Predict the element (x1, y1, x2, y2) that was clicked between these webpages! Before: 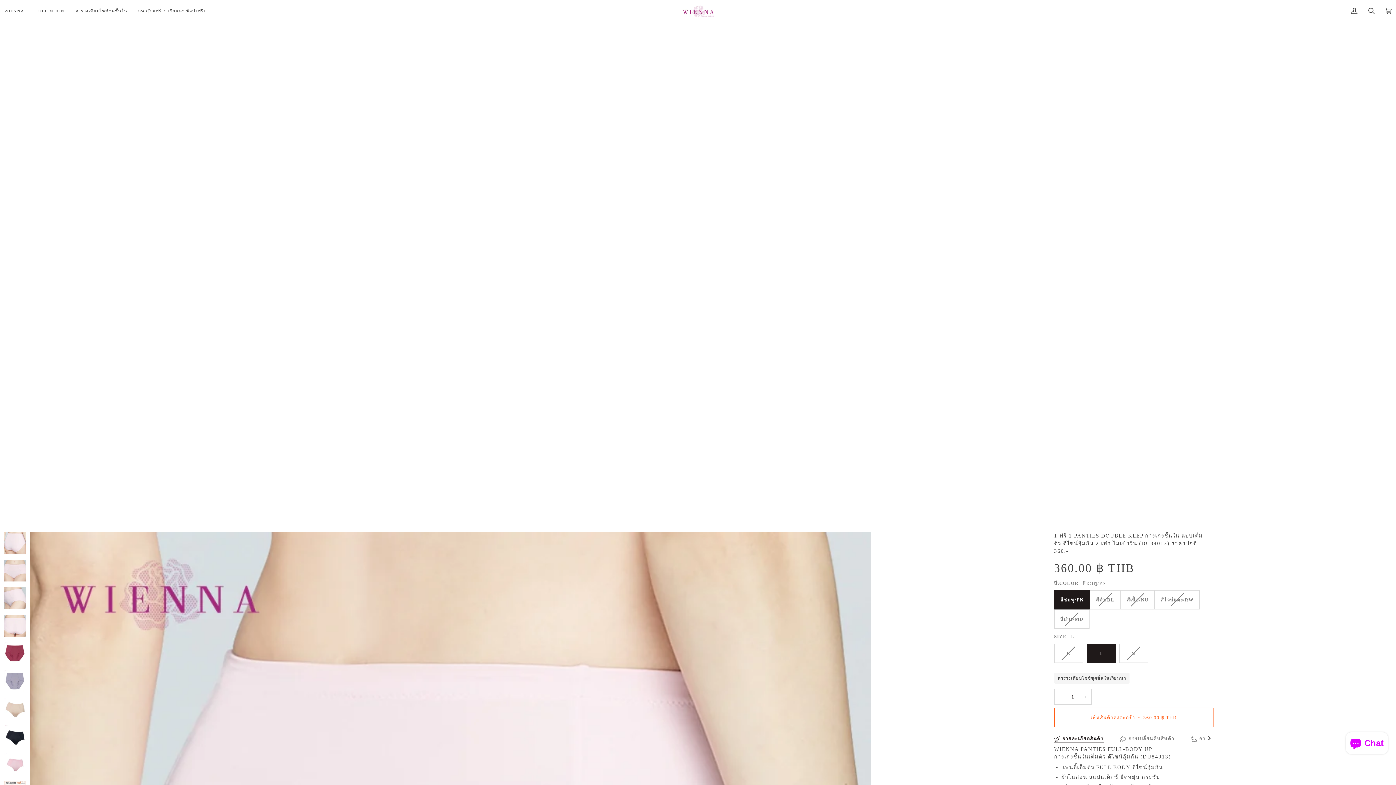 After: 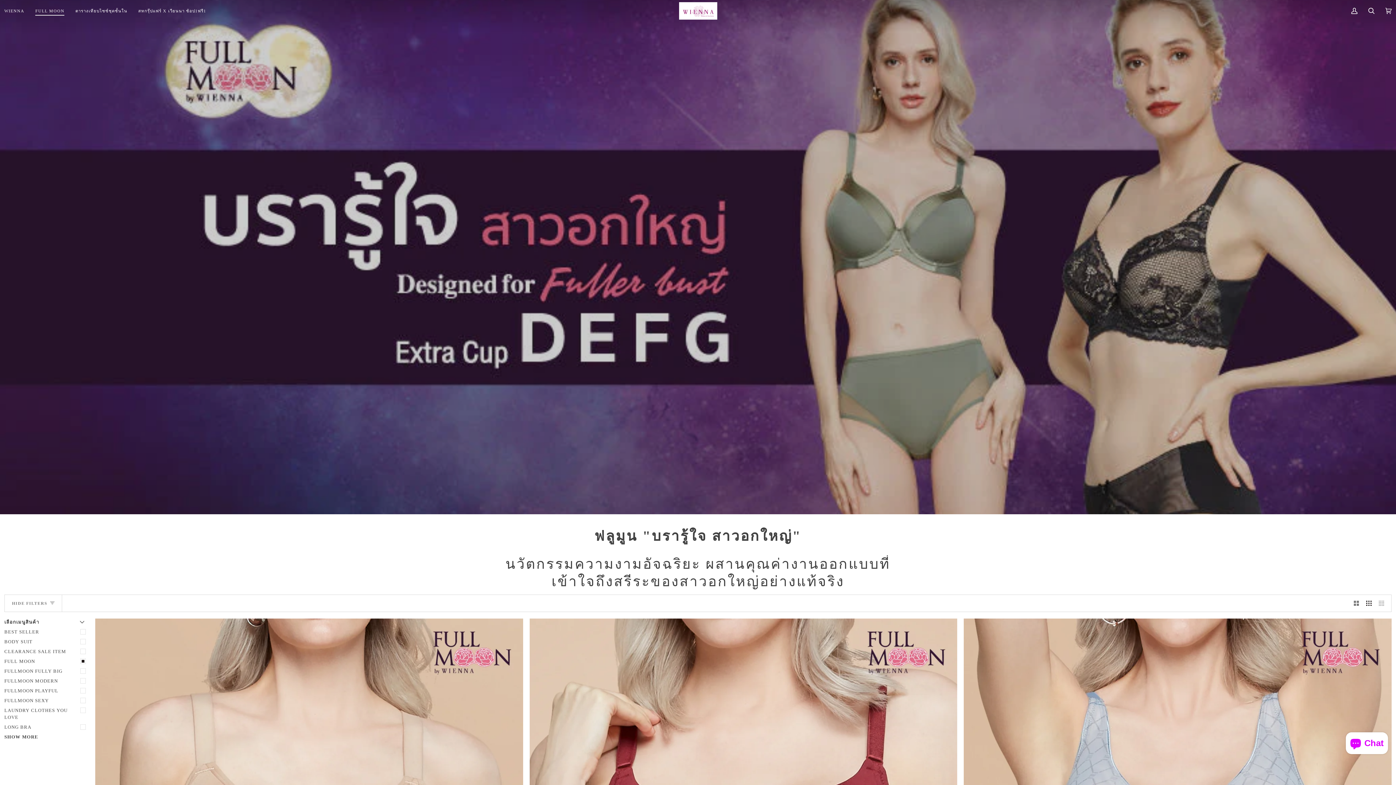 Action: bbox: (29, 0, 70, 21) label: FULL MOON